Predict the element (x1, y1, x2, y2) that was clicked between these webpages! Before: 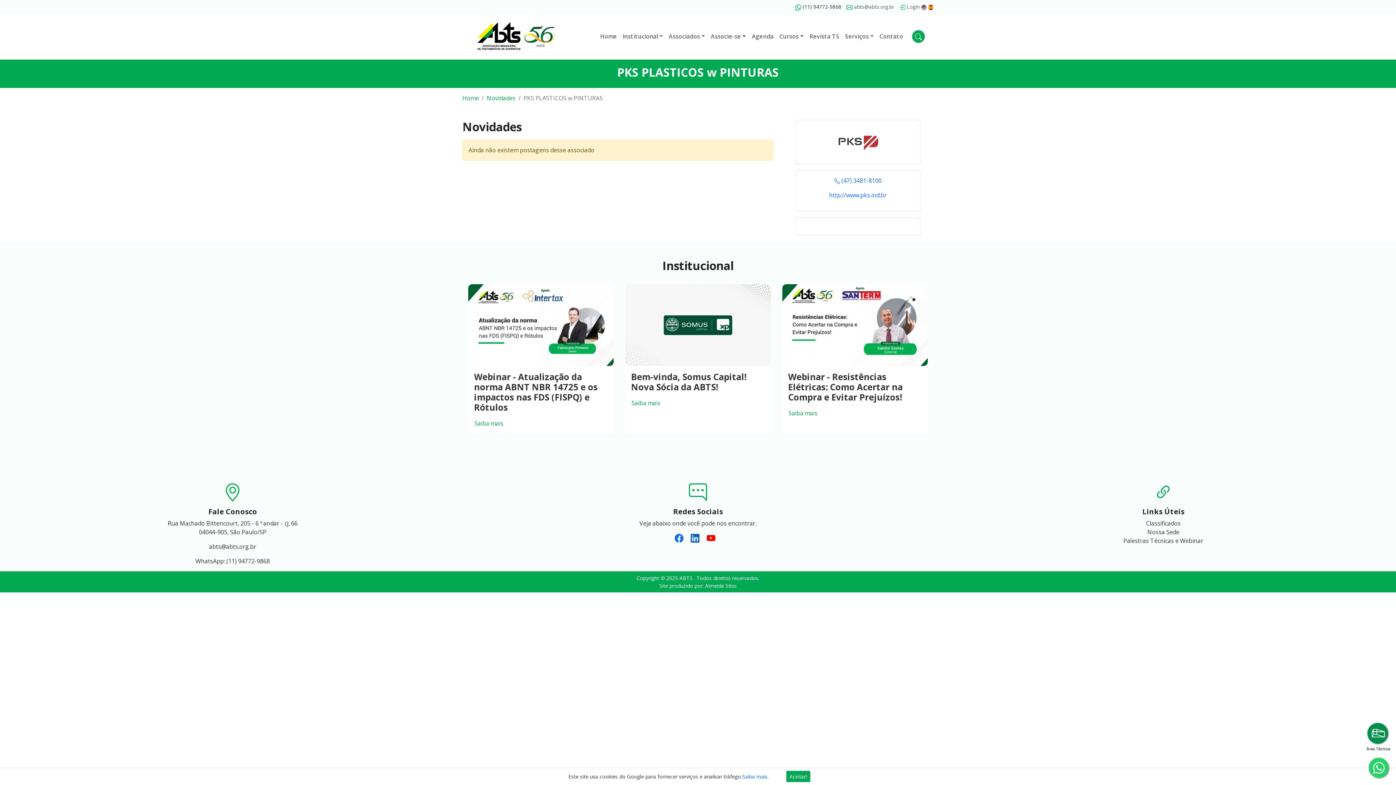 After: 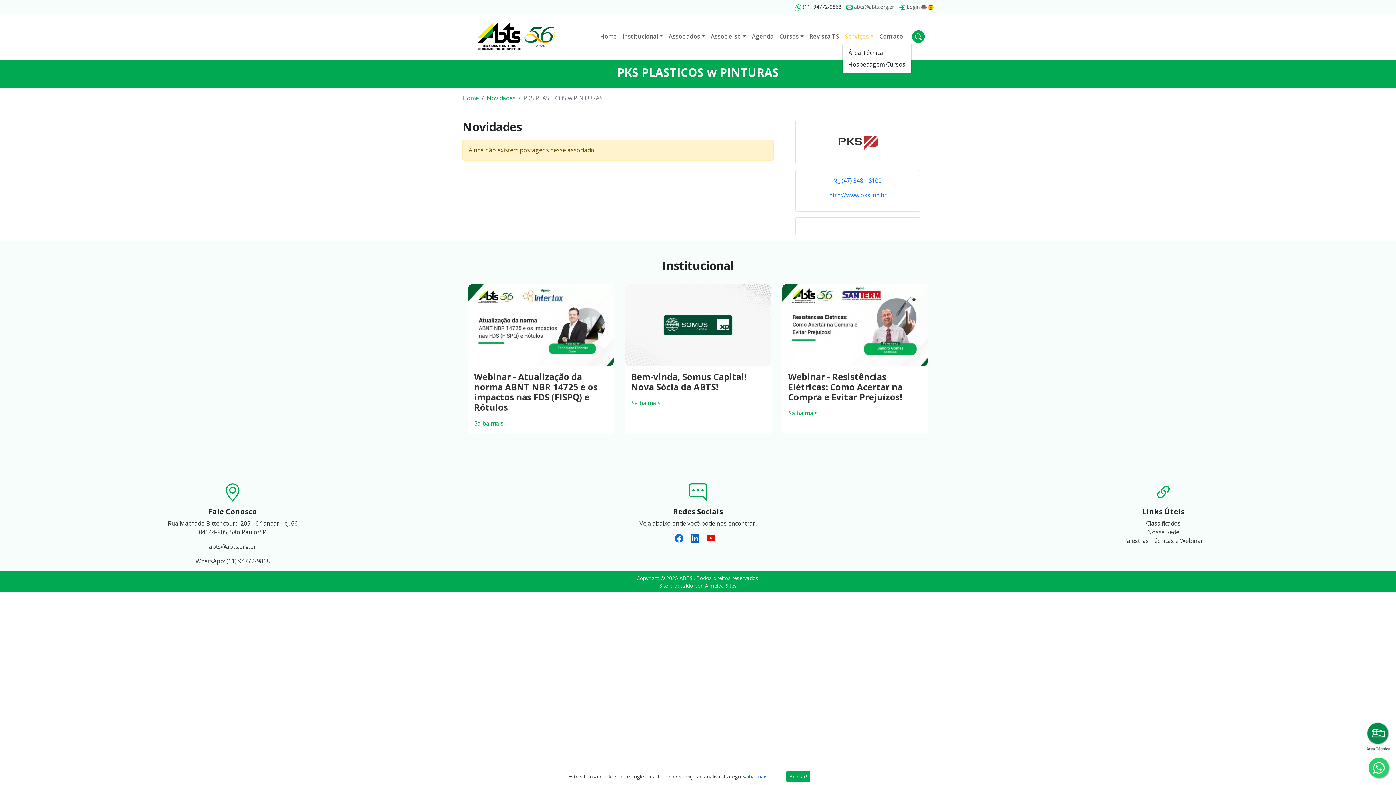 Action: label: Serviços bbox: (842, 29, 876, 43)